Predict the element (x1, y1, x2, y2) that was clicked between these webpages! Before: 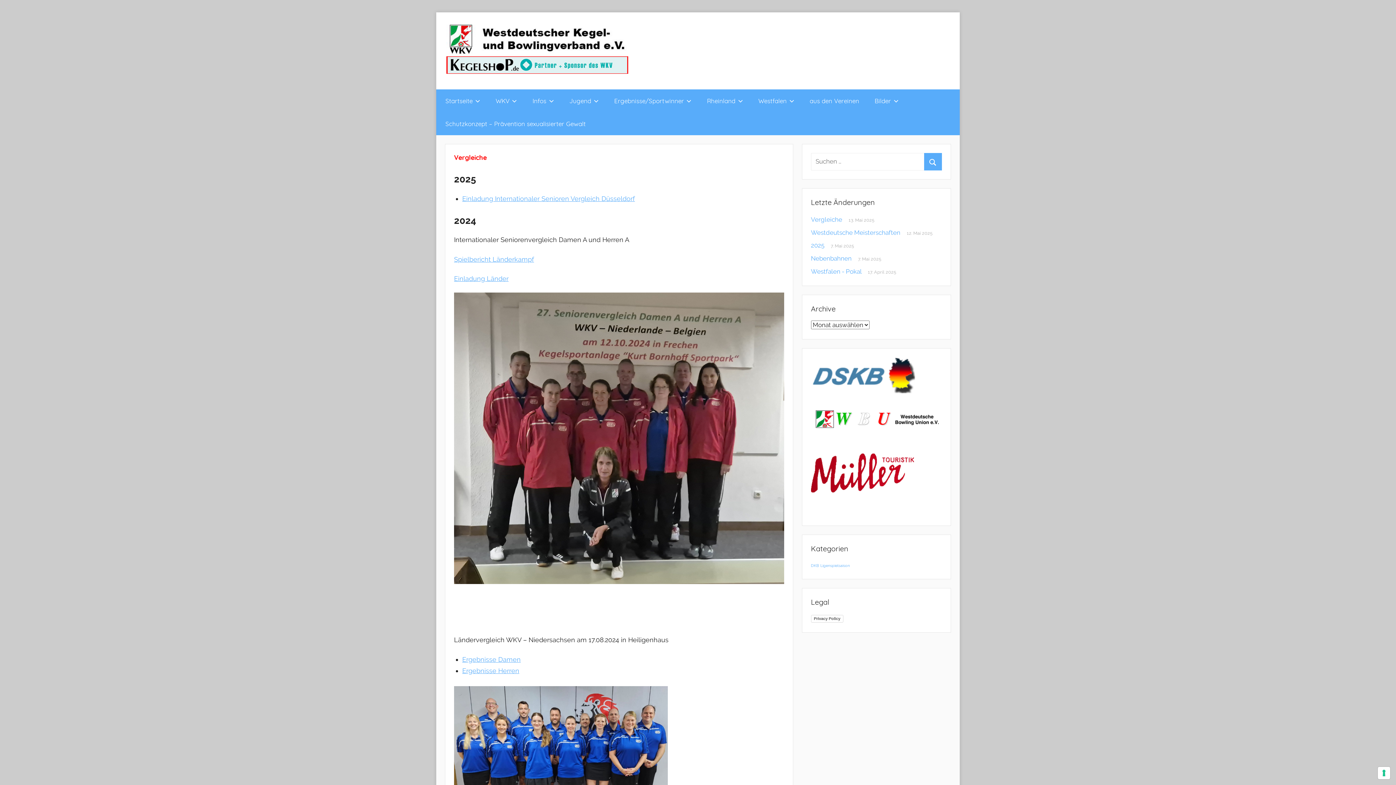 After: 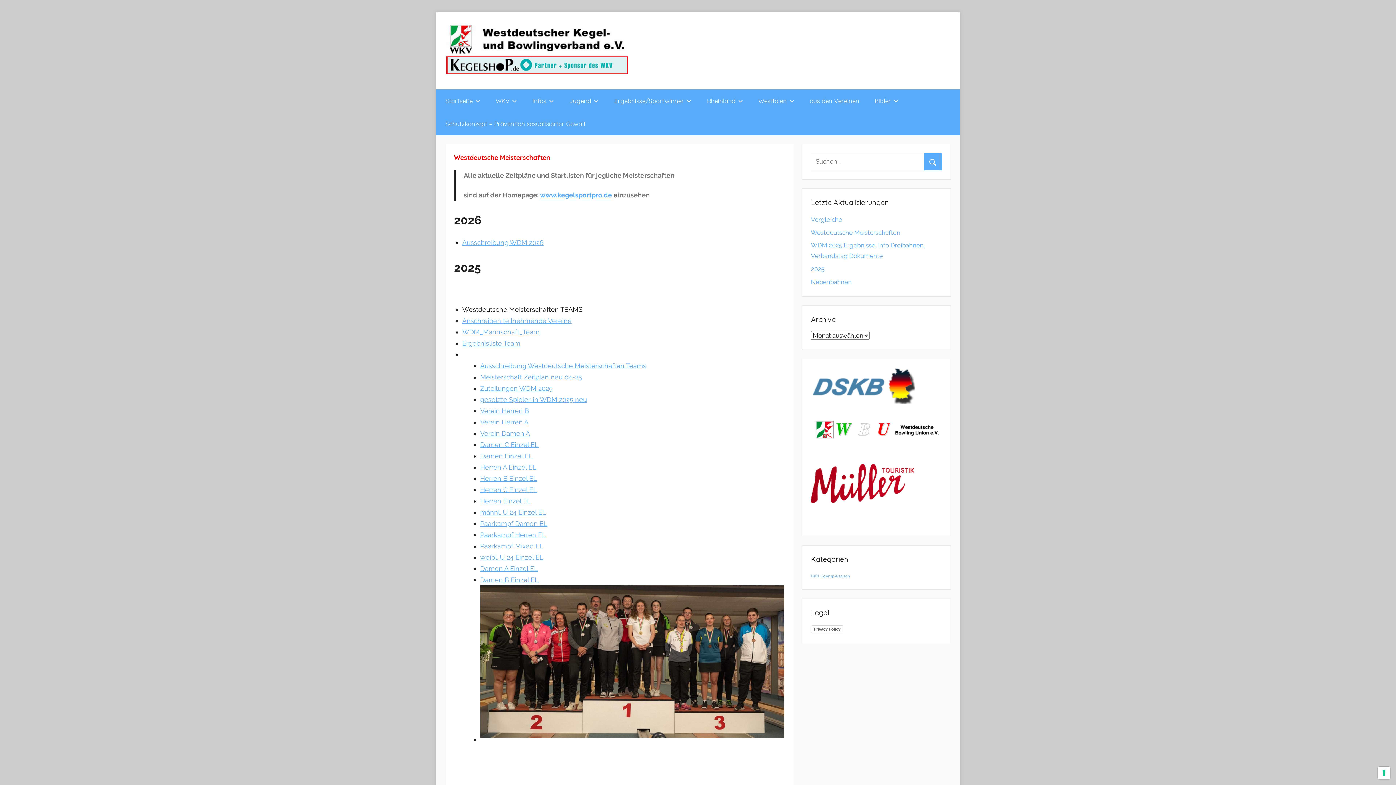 Action: label: Westdeutsche Meisterschaften bbox: (811, 228, 900, 236)